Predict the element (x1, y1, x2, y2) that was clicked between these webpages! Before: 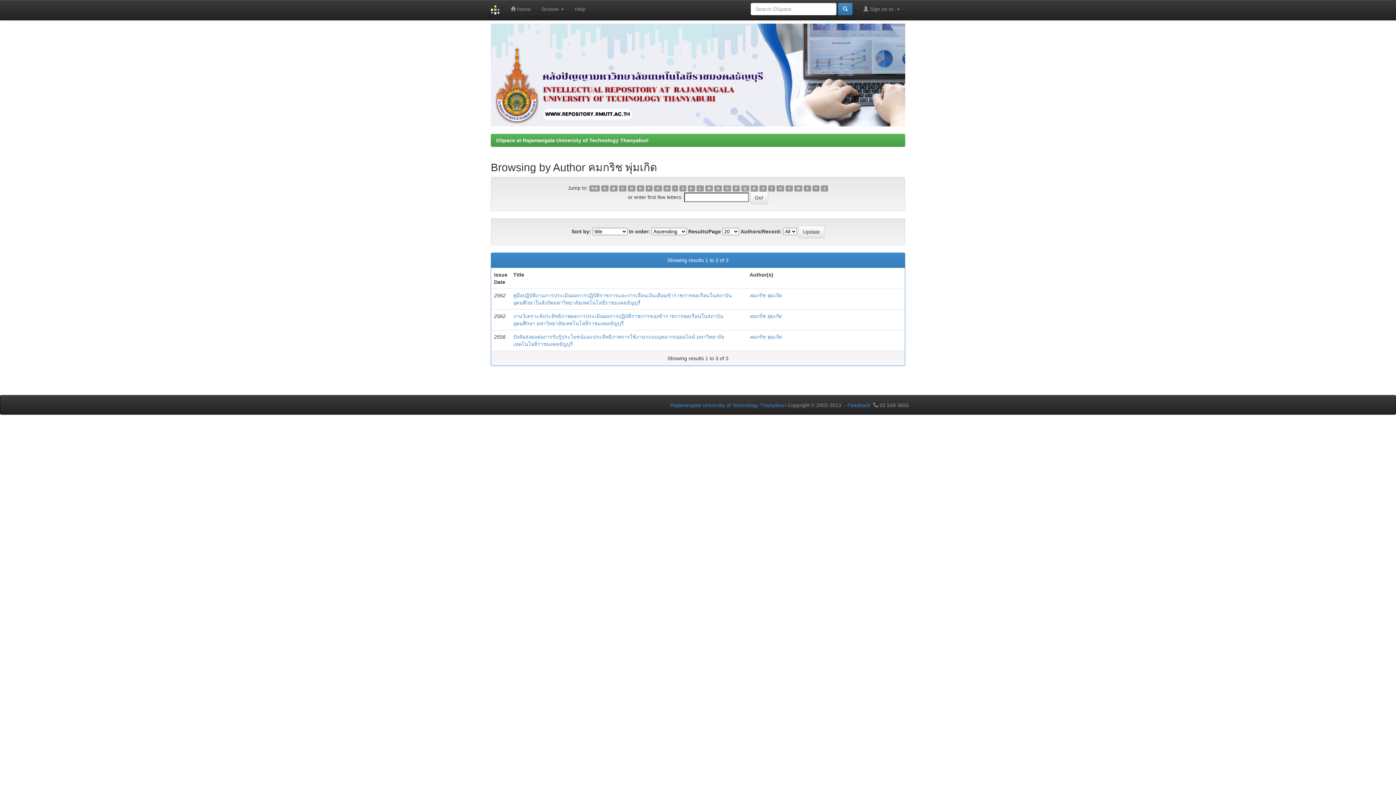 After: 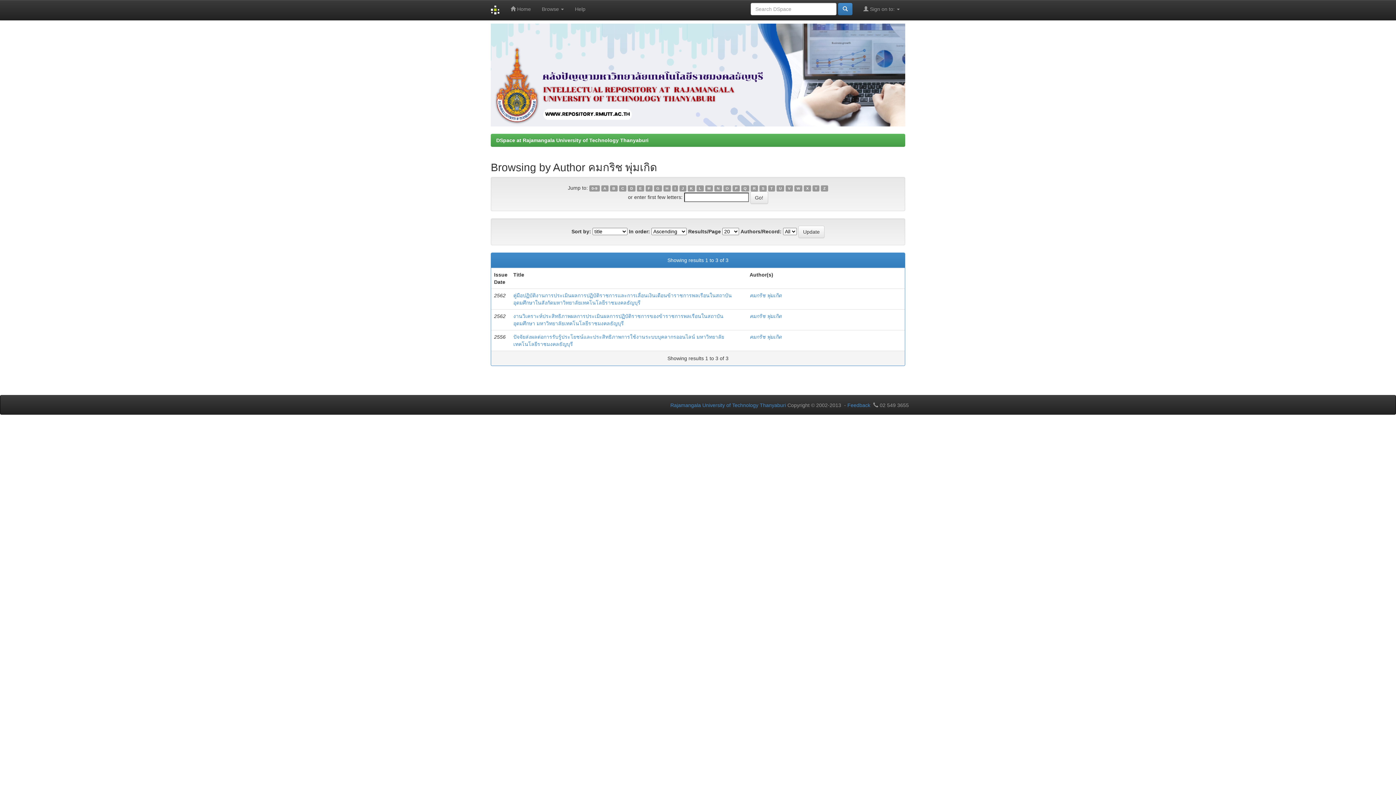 Action: label: คมกริช พุ่มเกิด bbox: (749, 292, 781, 298)